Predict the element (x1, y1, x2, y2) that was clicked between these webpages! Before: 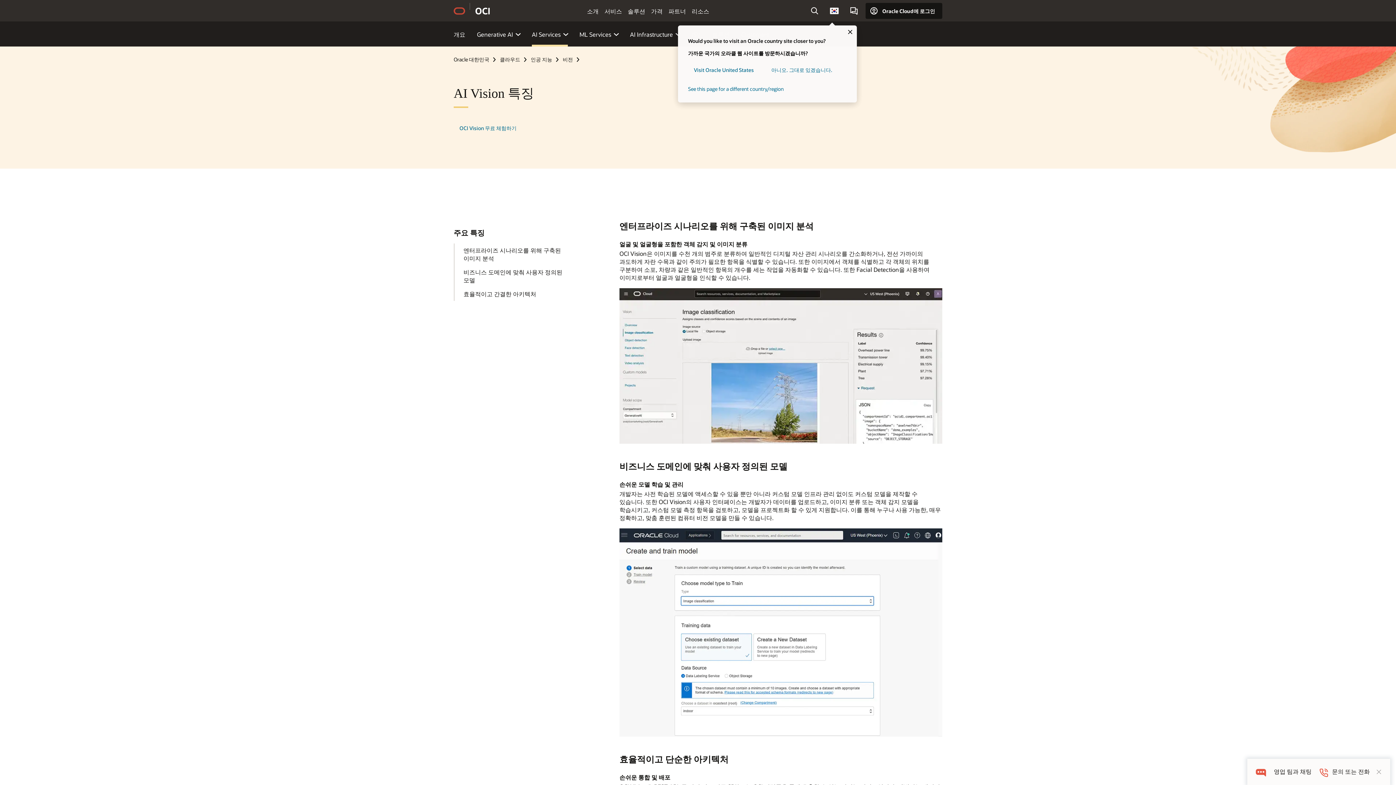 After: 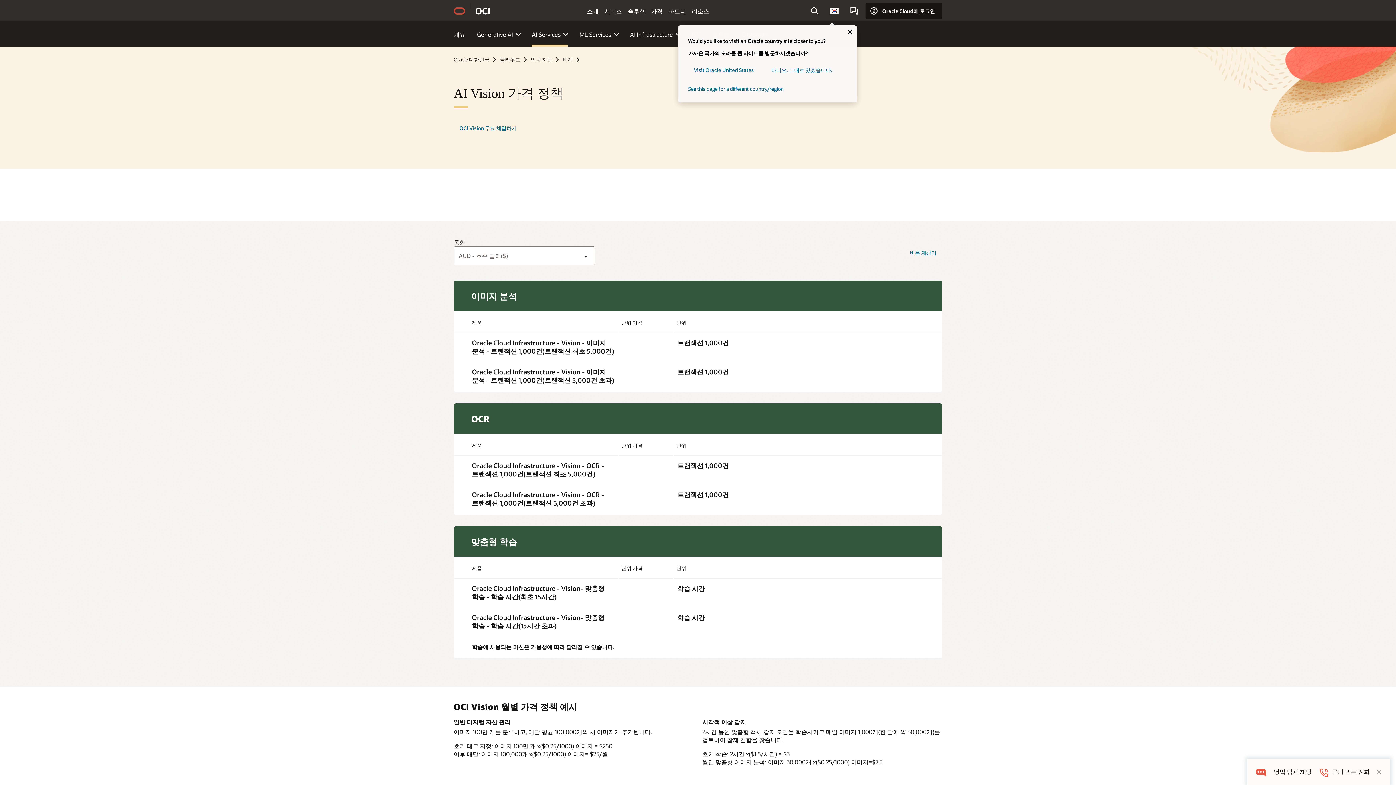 Action: label: 가격 정책 bbox: (500, 180, 525, 200)